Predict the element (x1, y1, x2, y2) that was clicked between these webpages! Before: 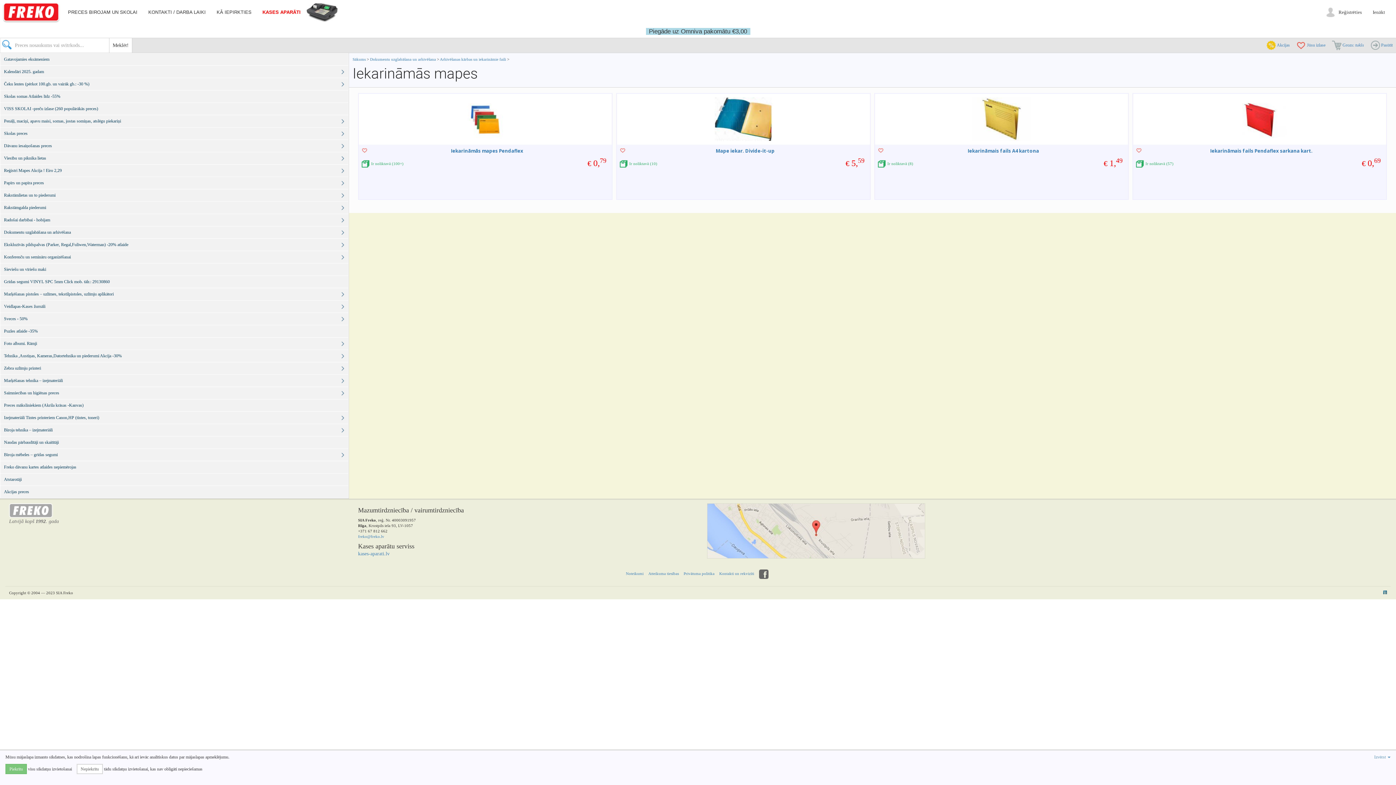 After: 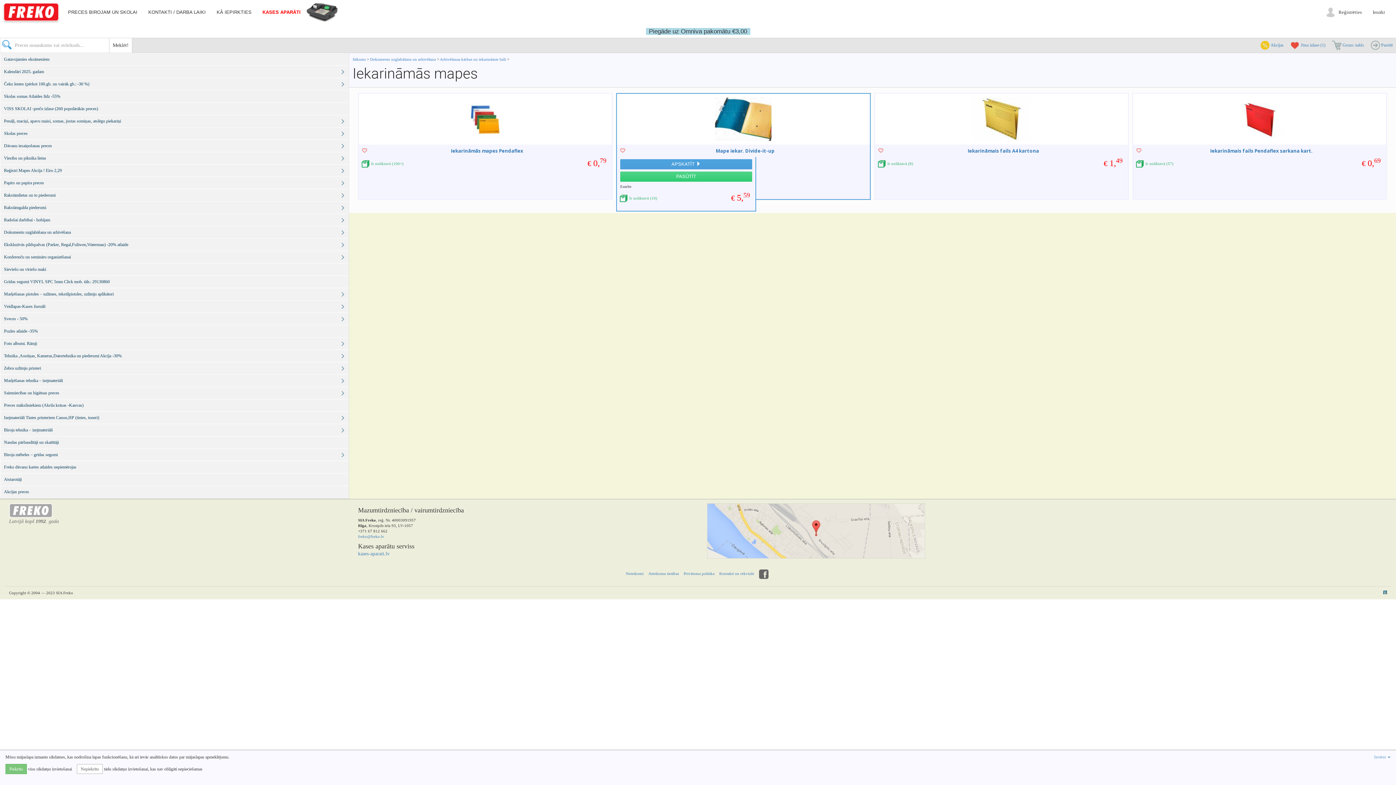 Action: bbox: (620, 147, 625, 153)